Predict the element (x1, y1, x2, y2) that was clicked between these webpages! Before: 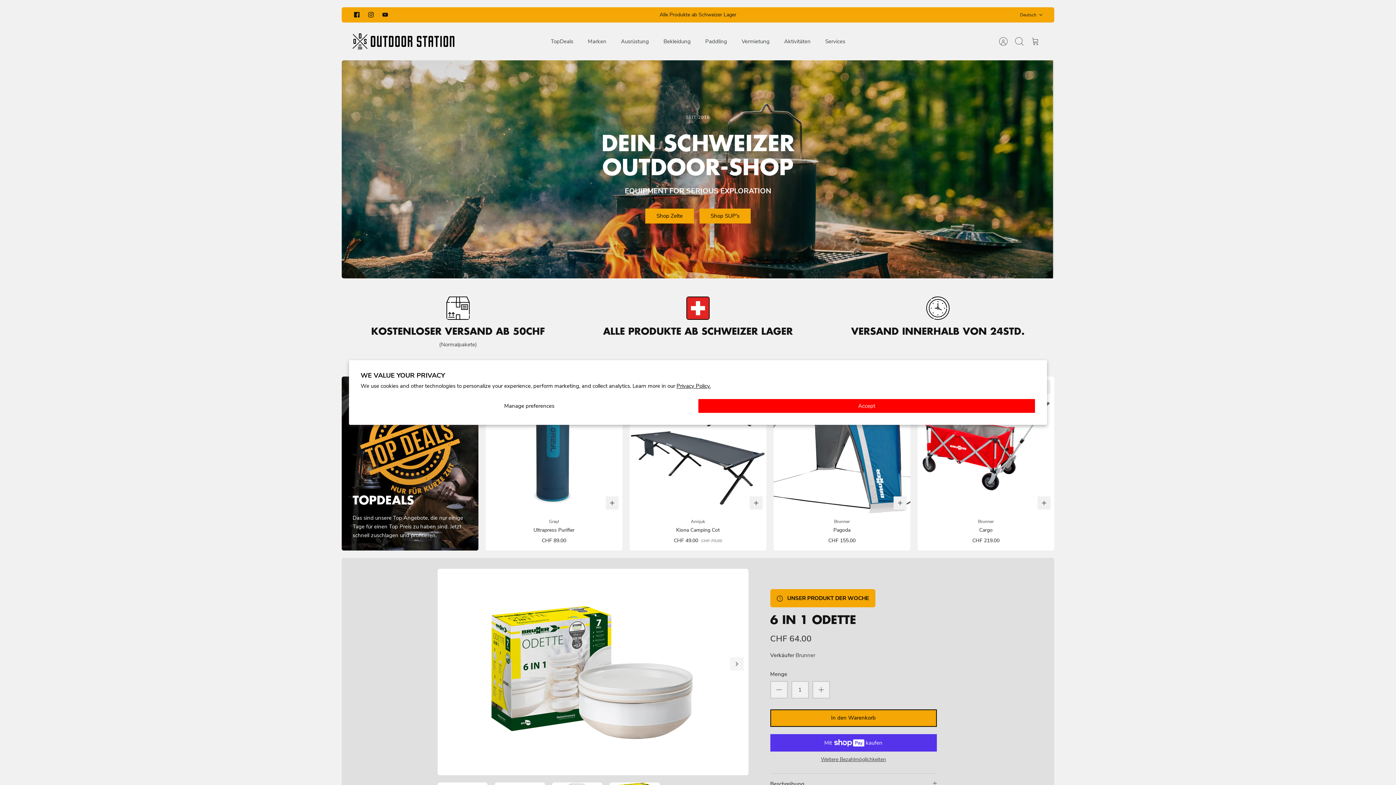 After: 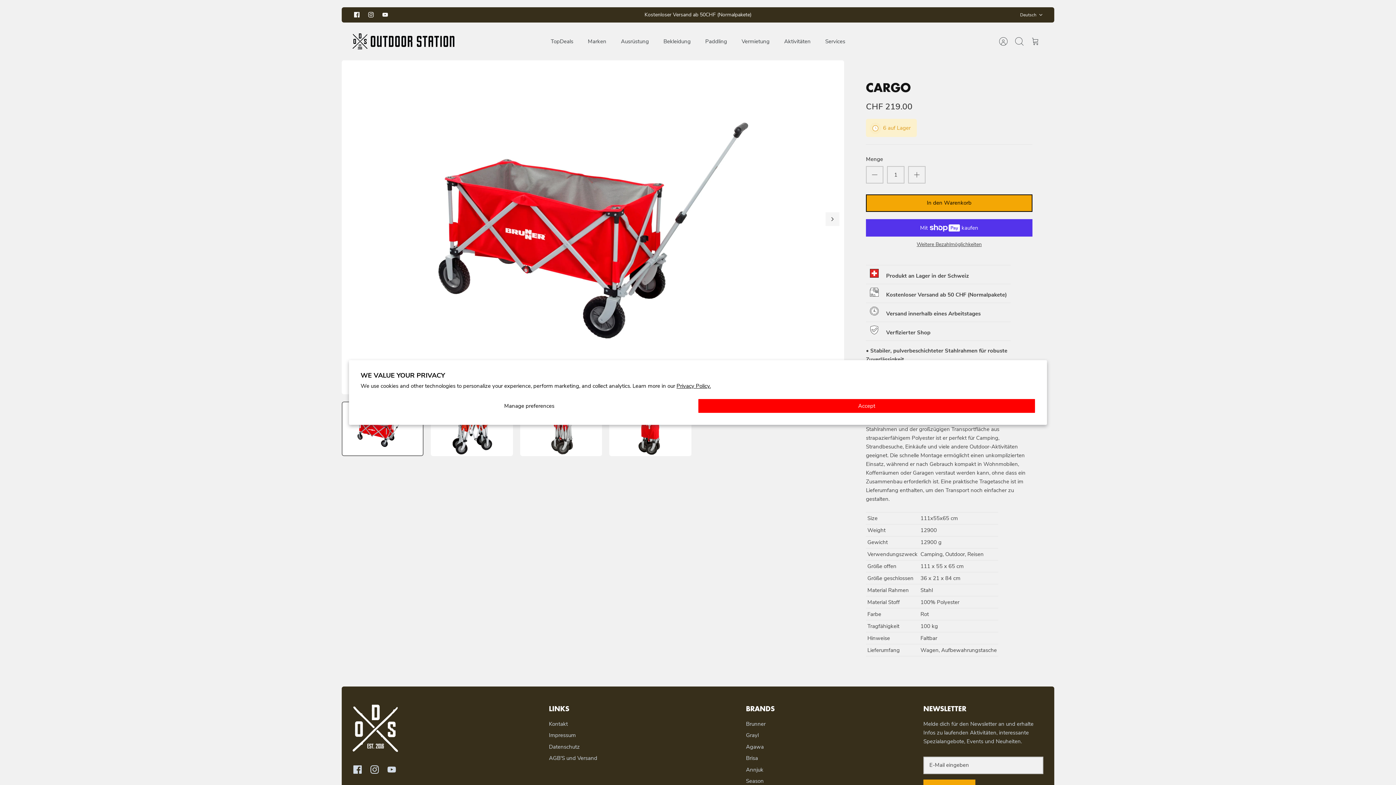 Action: bbox: (922, 519, 1049, 534) label: Brunner
Cargo